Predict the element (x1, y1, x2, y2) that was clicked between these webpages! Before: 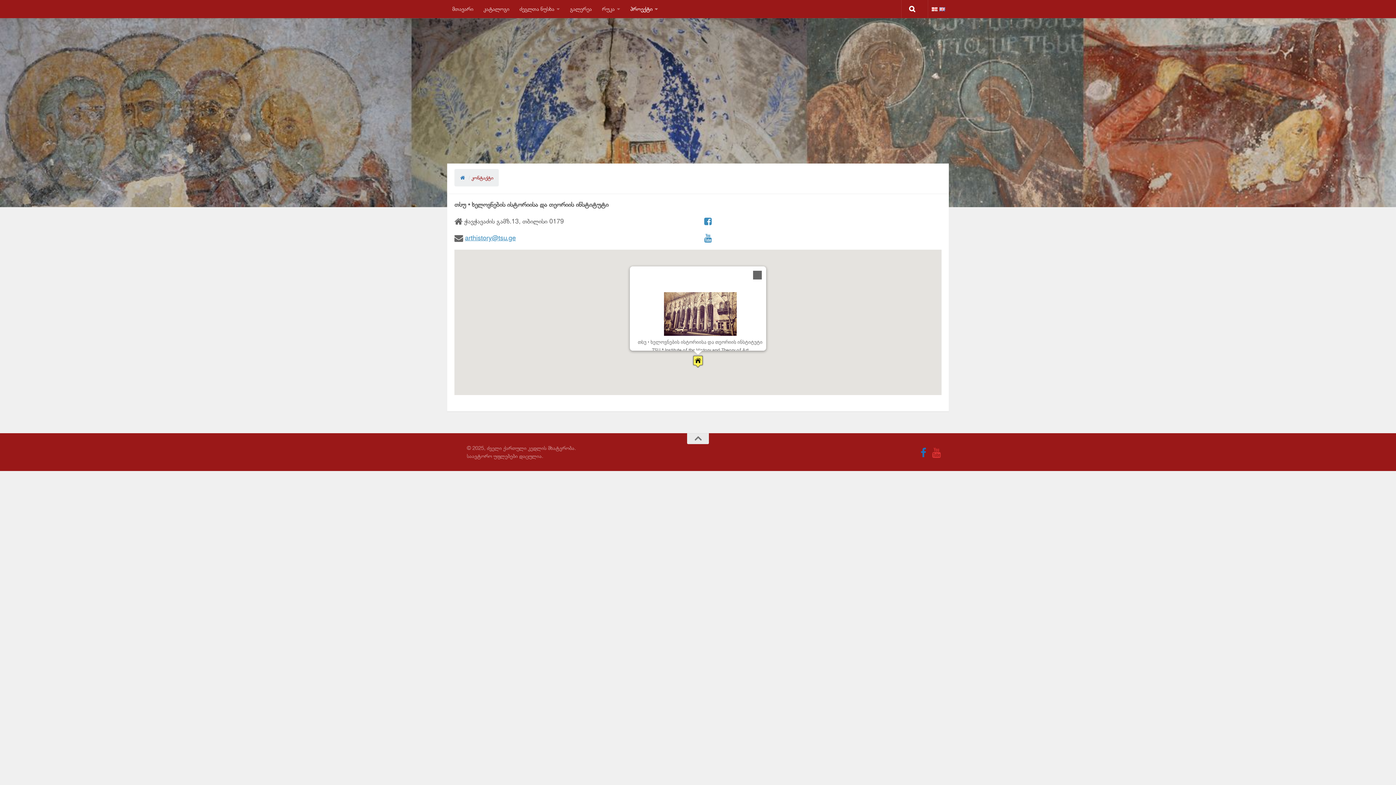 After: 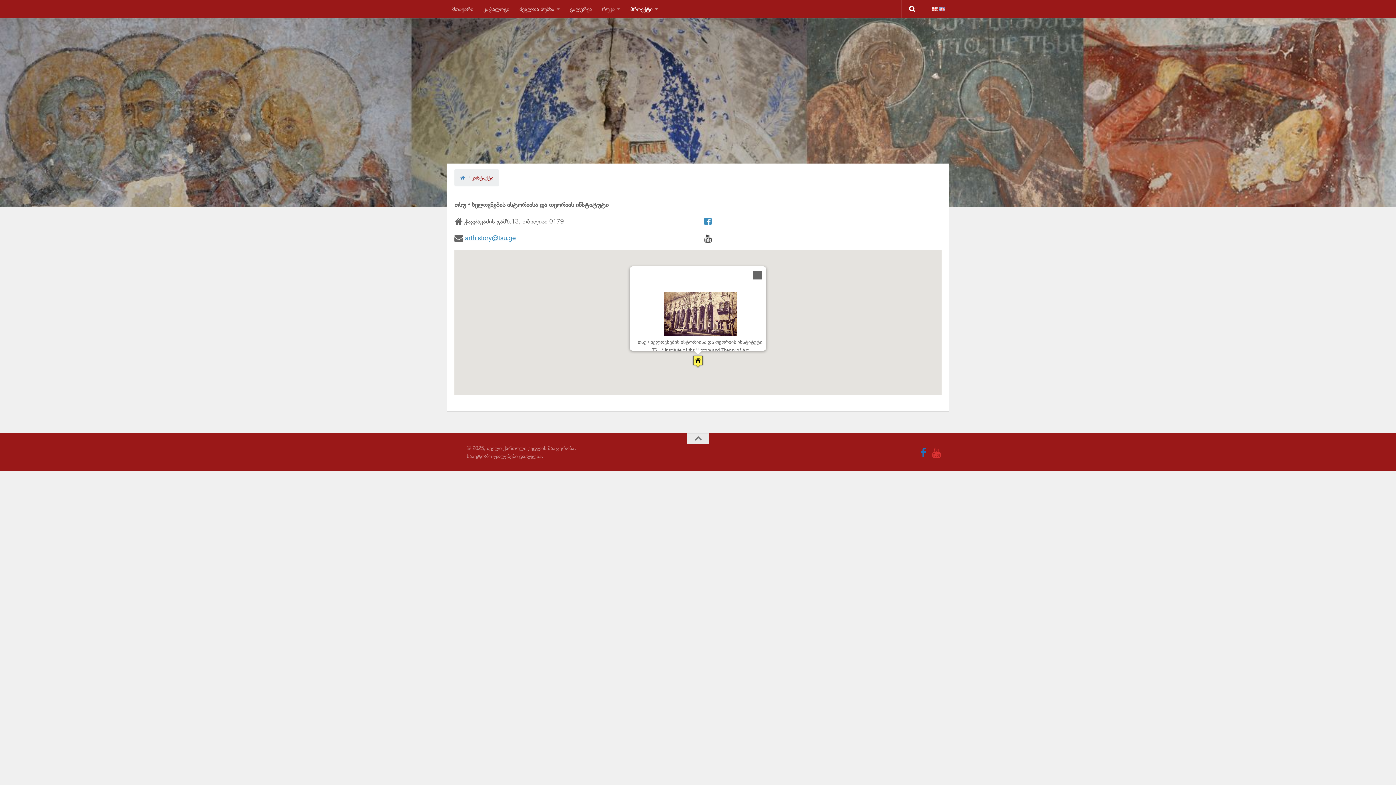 Action: bbox: (704, 233, 712, 242)